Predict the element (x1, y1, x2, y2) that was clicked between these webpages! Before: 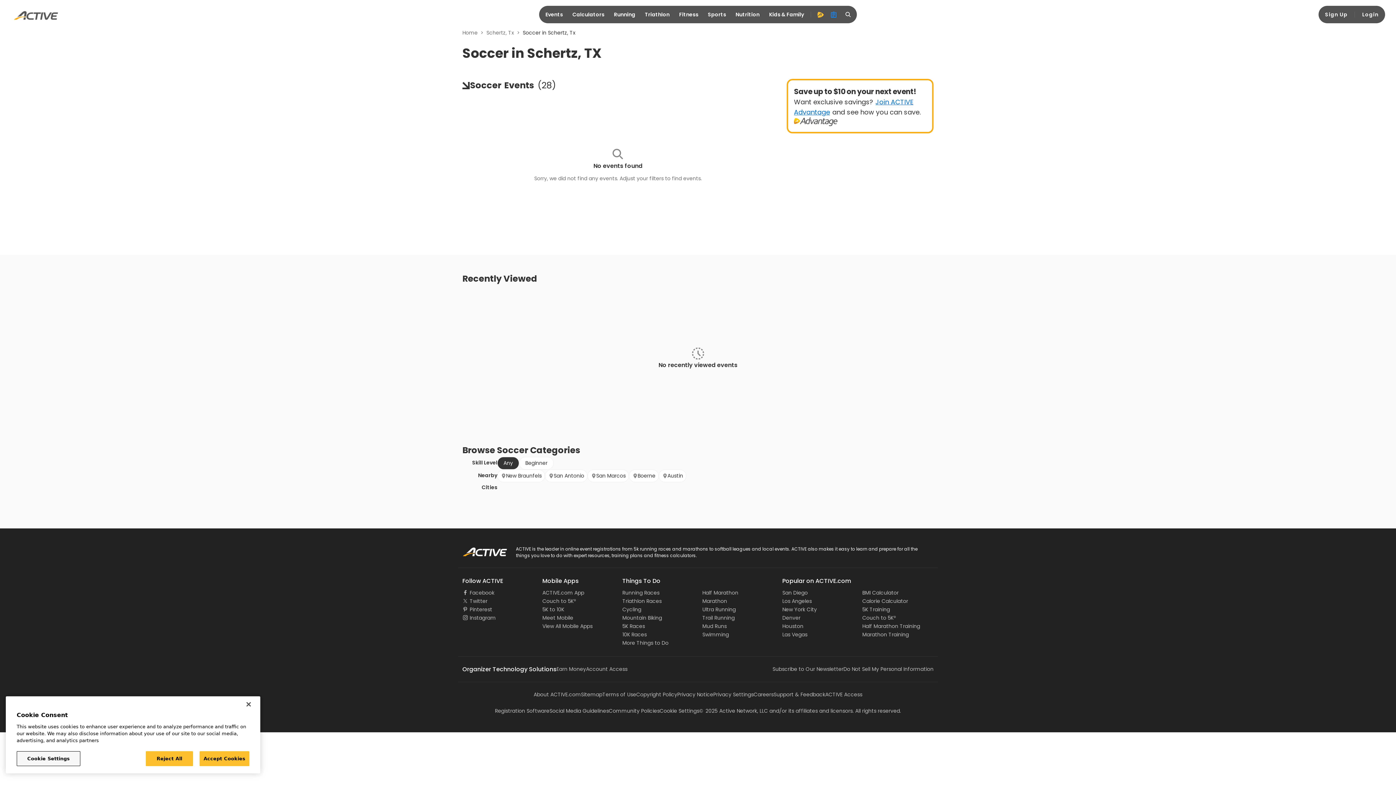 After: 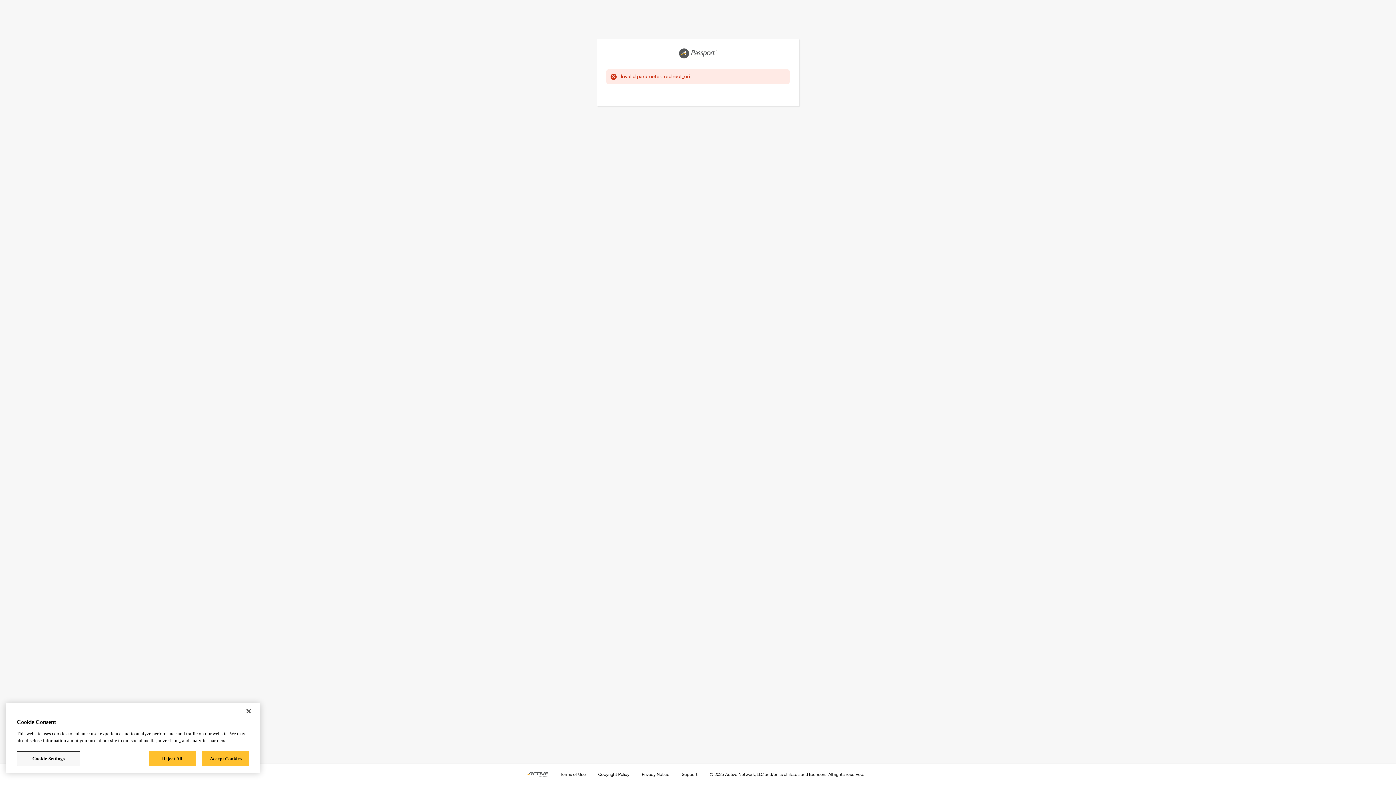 Action: label: Sign Up bbox: (1321, 8, 1352, 21)